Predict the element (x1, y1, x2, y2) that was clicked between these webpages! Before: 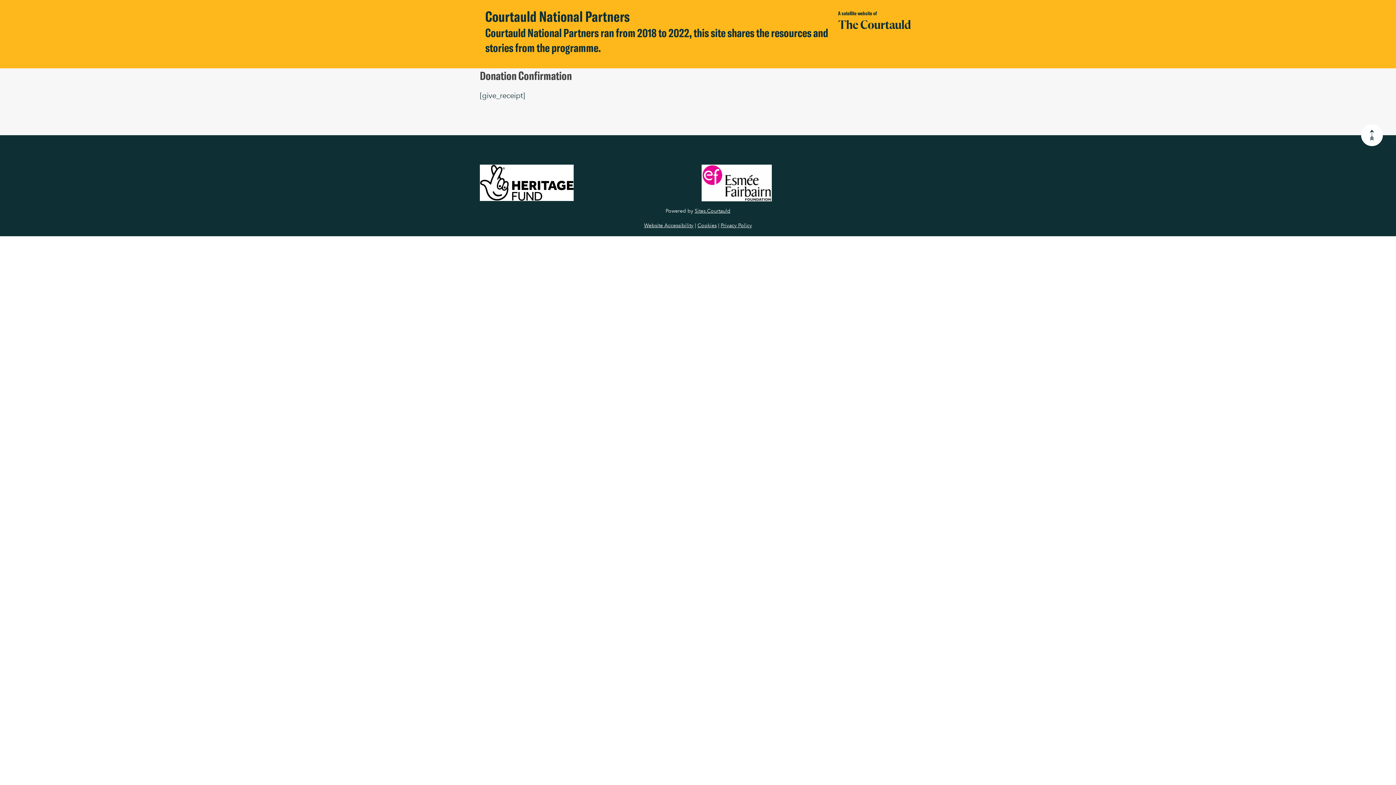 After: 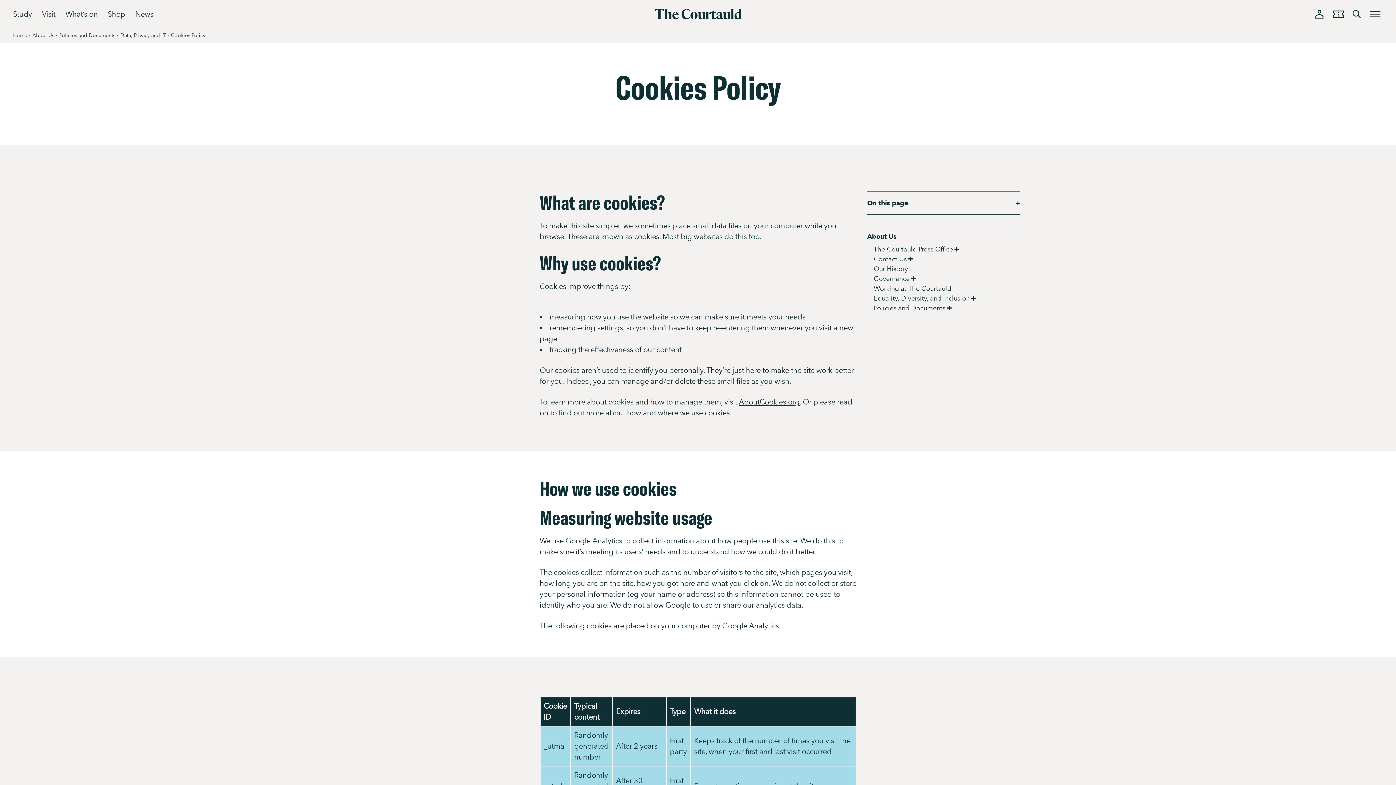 Action: bbox: (697, 222, 716, 228) label: Cookies